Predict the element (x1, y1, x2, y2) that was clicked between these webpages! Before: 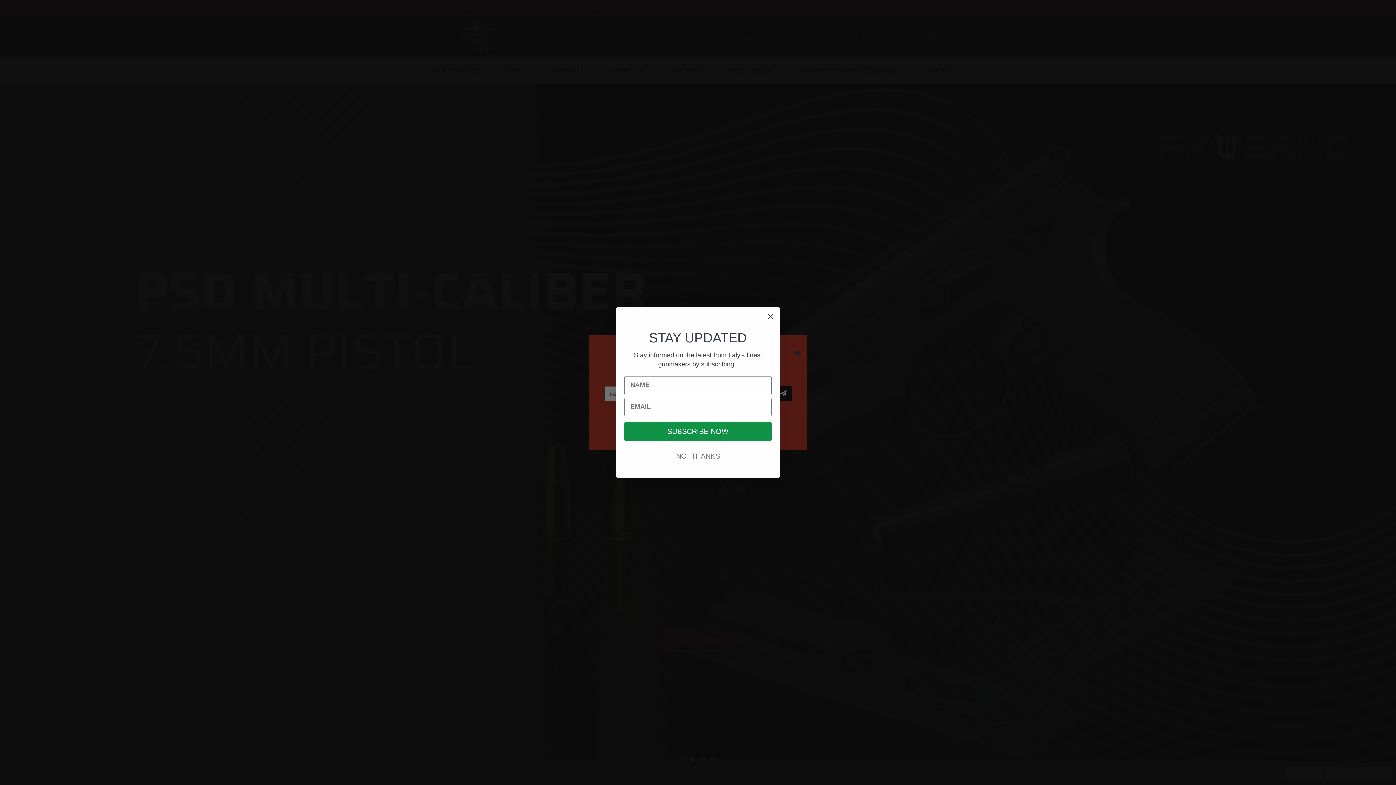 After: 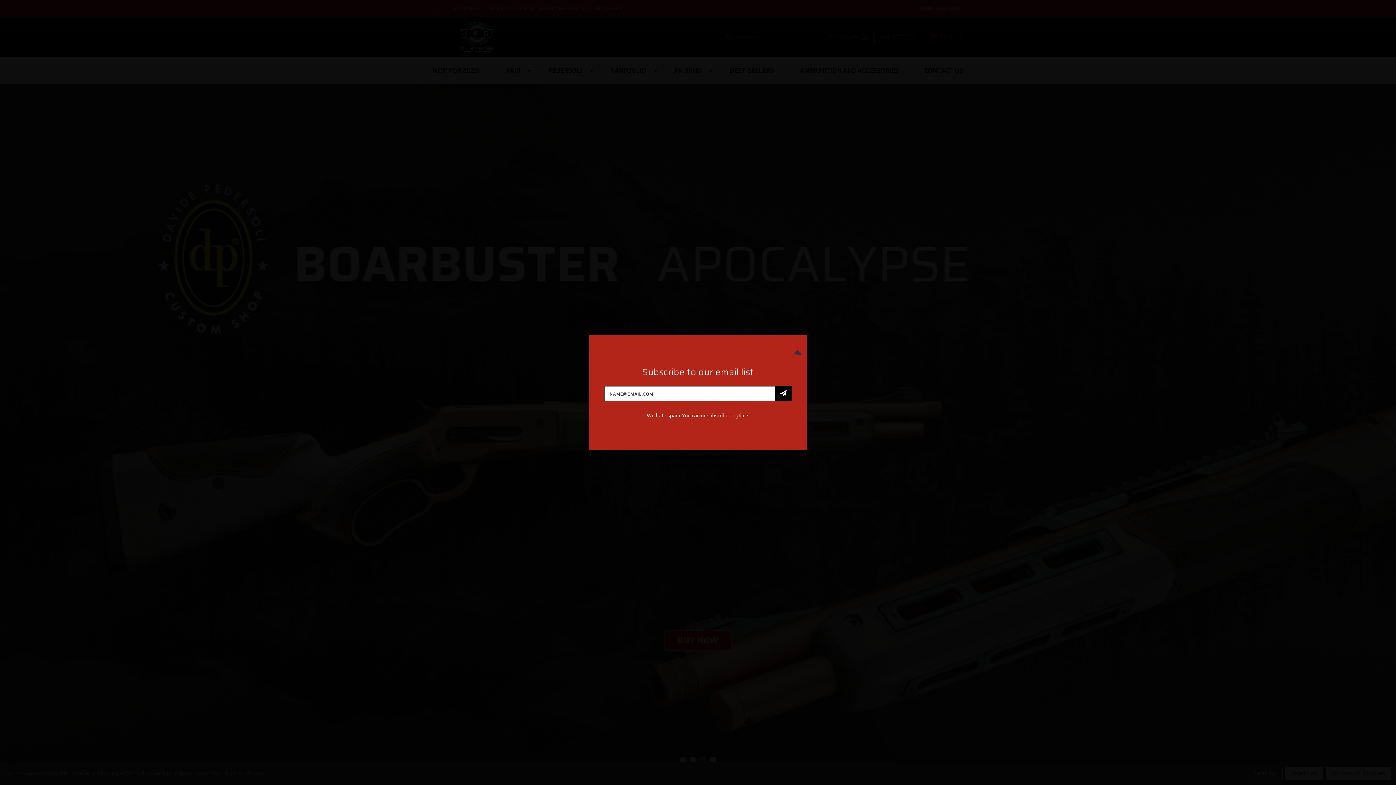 Action: bbox: (764, 310, 777, 322) label: Close dialog